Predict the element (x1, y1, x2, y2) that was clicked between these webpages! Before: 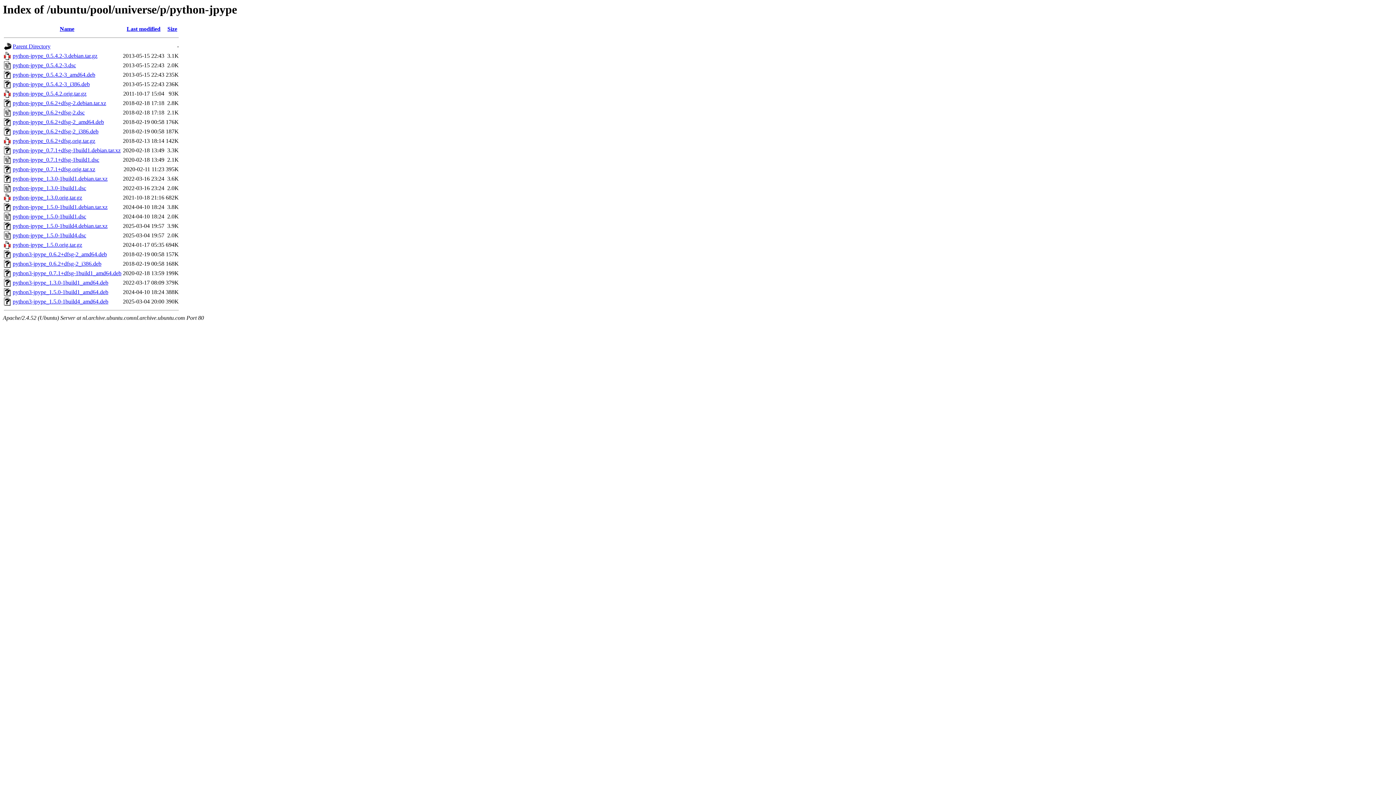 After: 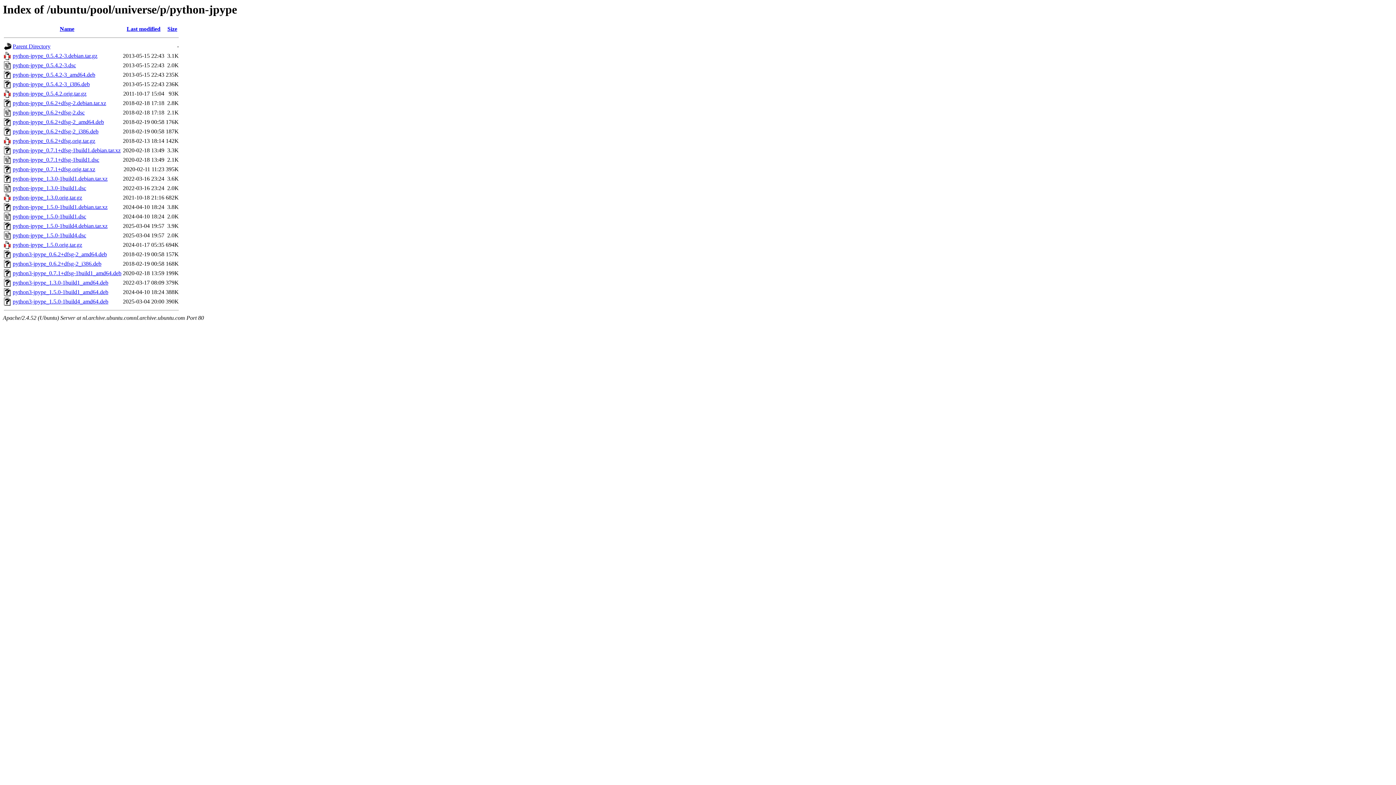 Action: bbox: (12, 270, 121, 276) label: python3-jpype_0.7.1+dfsg-1build1_amd64.deb